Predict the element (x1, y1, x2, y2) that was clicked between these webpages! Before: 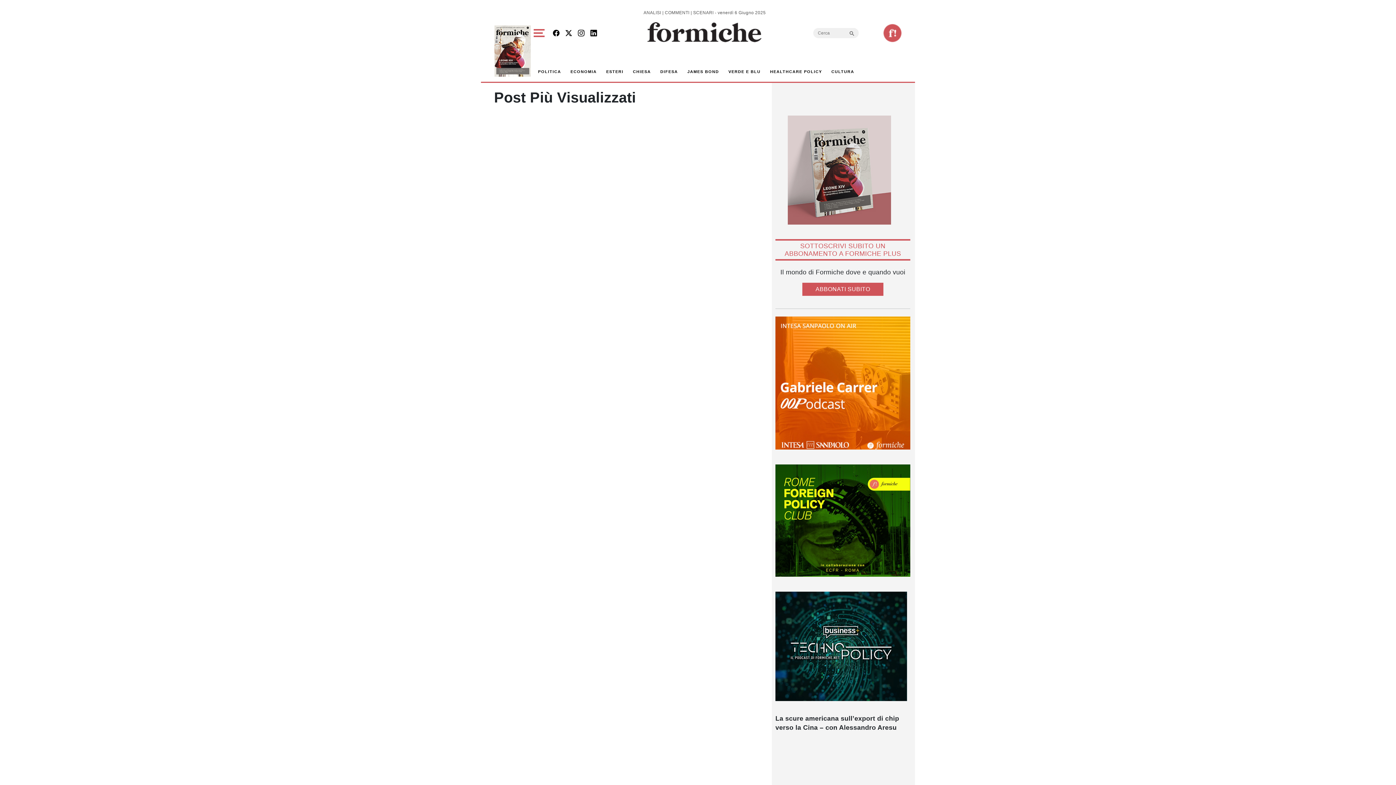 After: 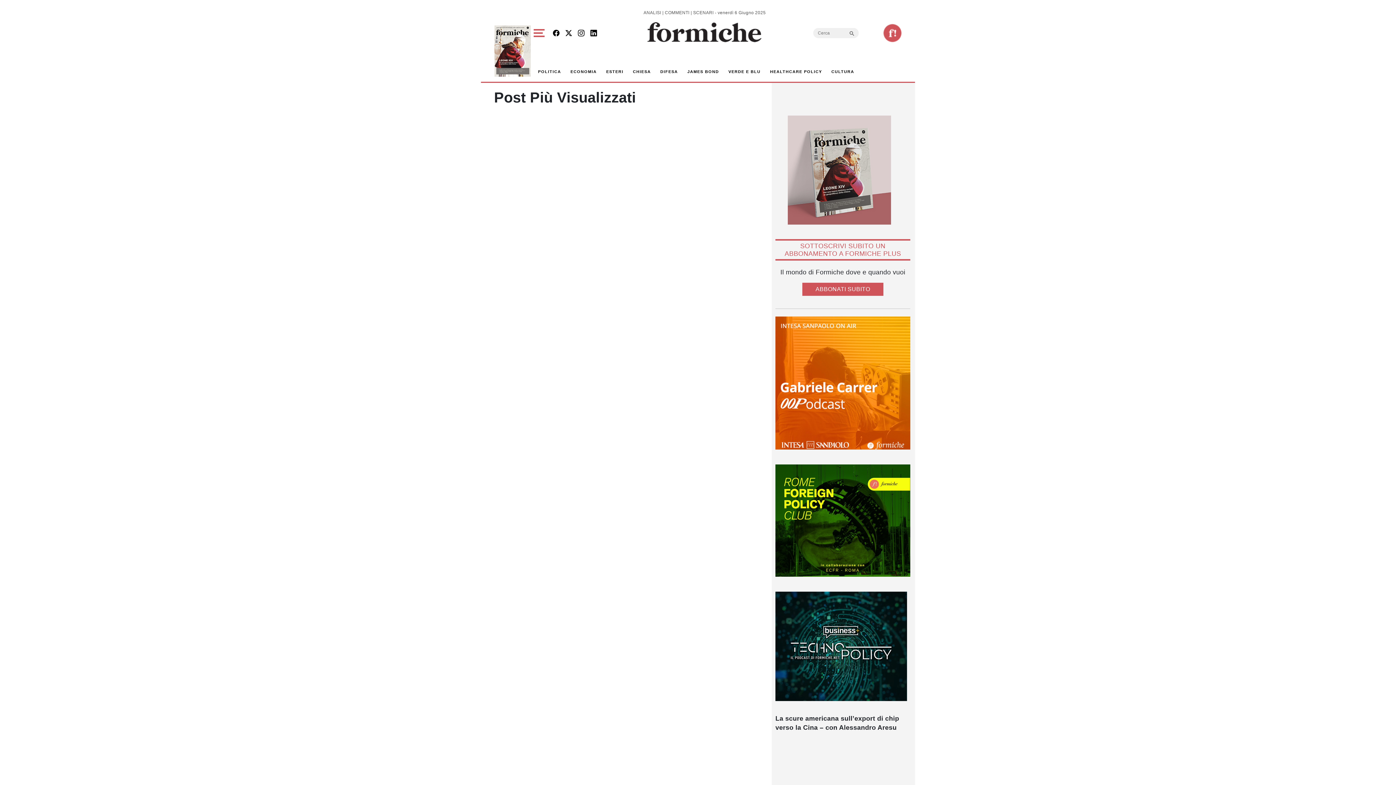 Action: bbox: (587, 26, 600, 41)